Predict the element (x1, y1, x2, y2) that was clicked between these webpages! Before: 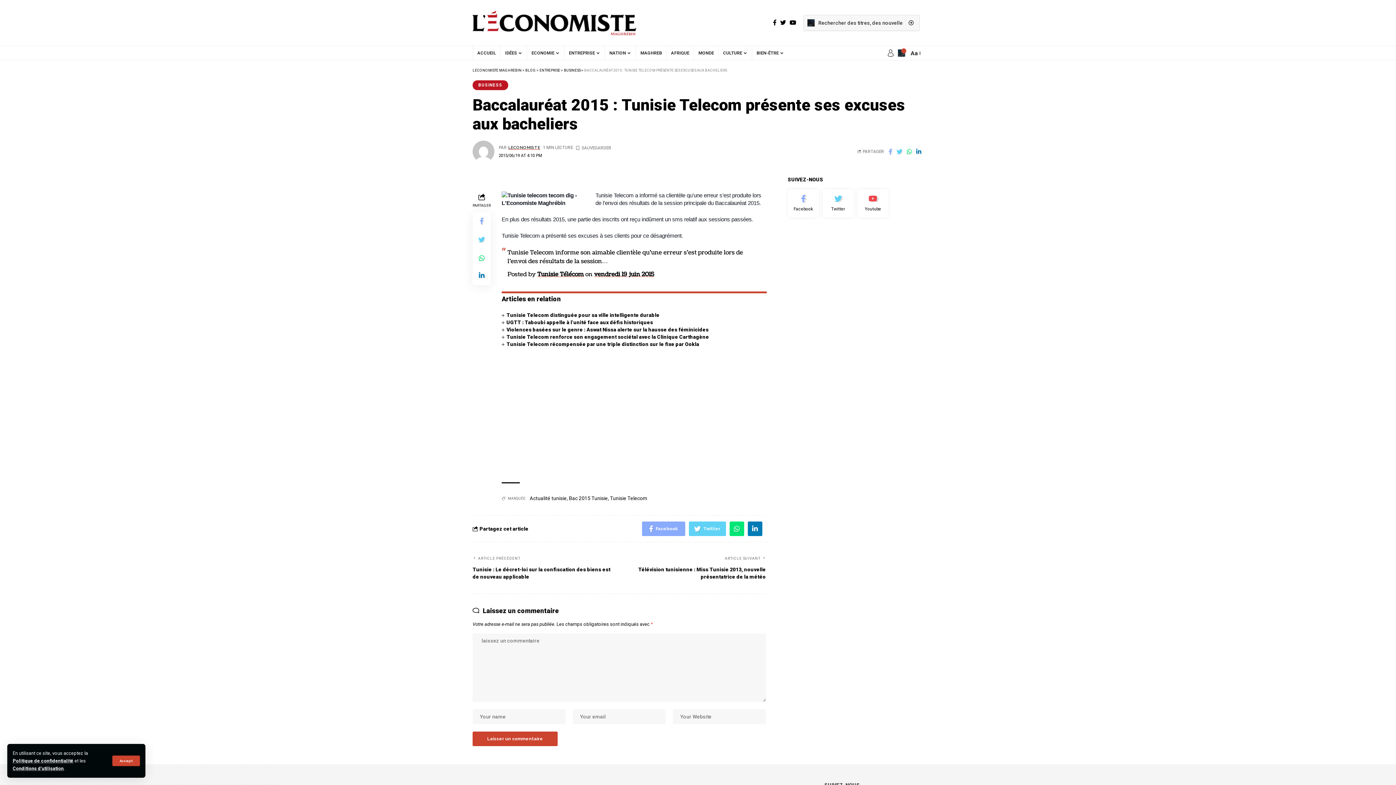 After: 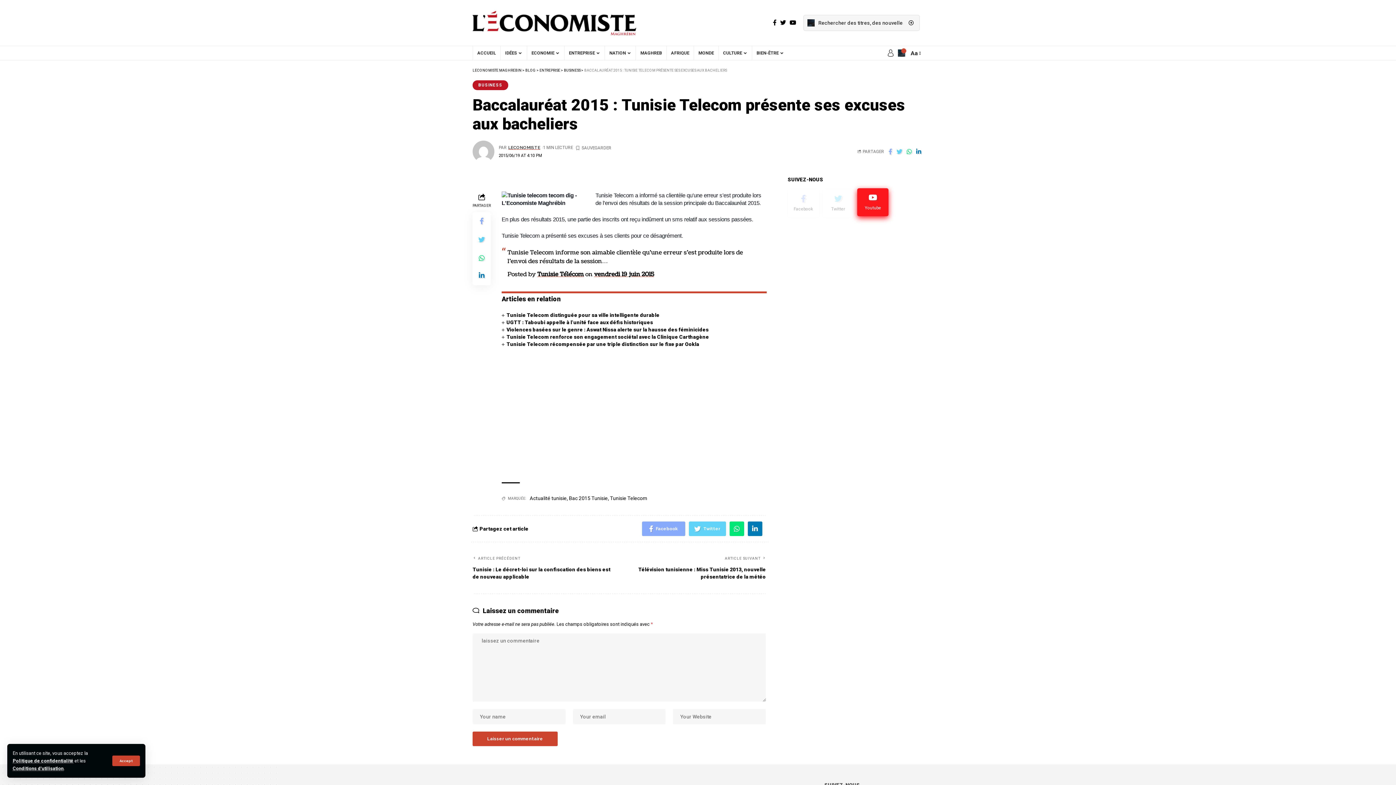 Action: bbox: (855, 187, 890, 219)